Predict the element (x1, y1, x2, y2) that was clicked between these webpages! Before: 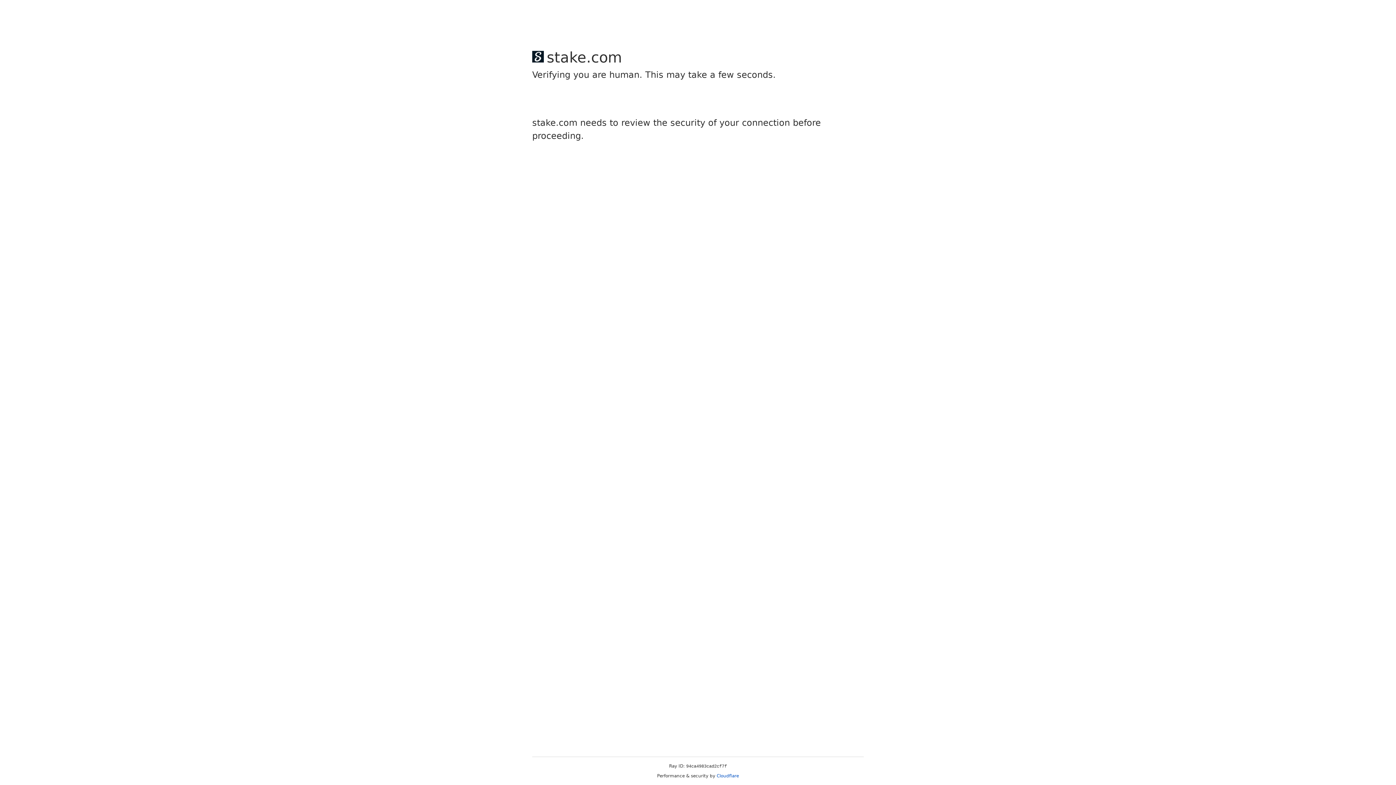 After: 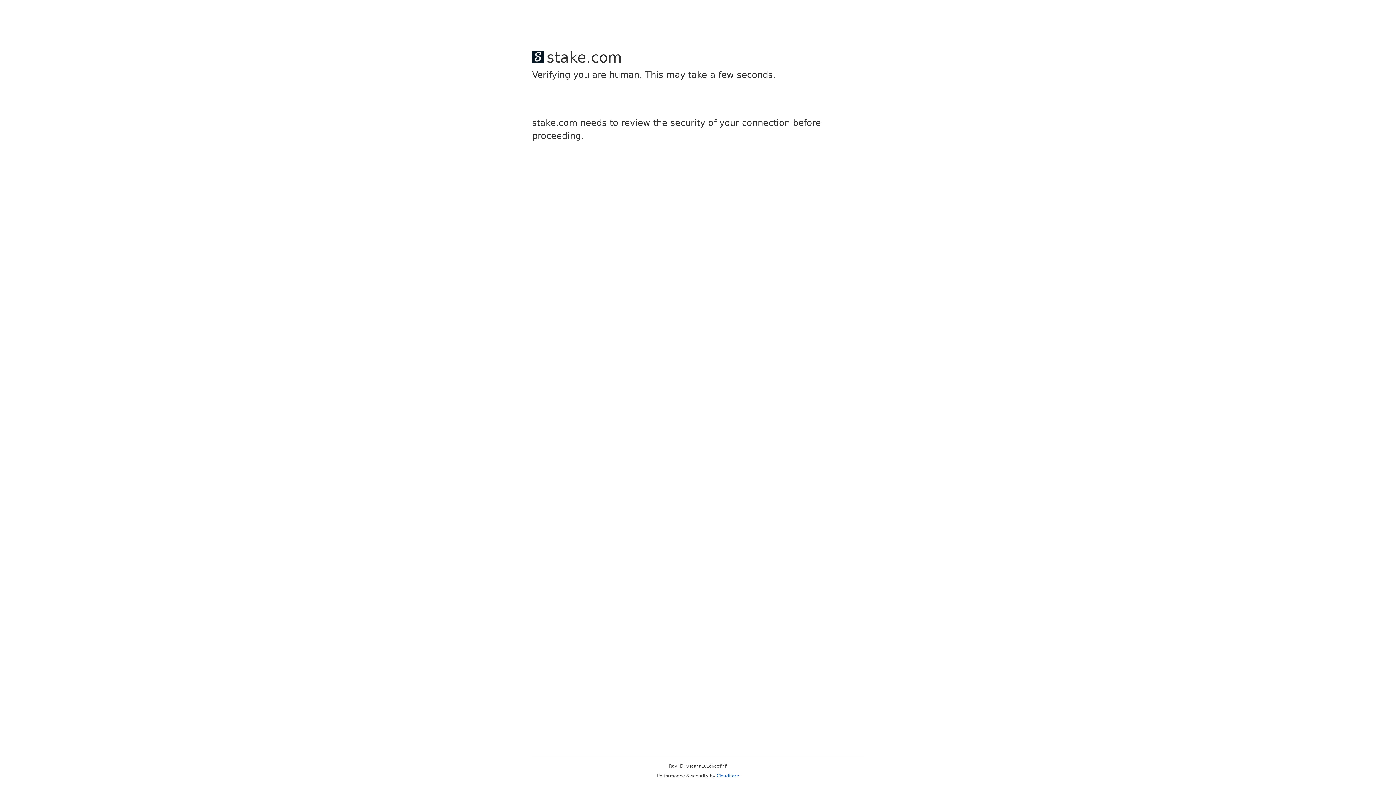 Action: label: Cloudflare bbox: (716, 773, 739, 778)